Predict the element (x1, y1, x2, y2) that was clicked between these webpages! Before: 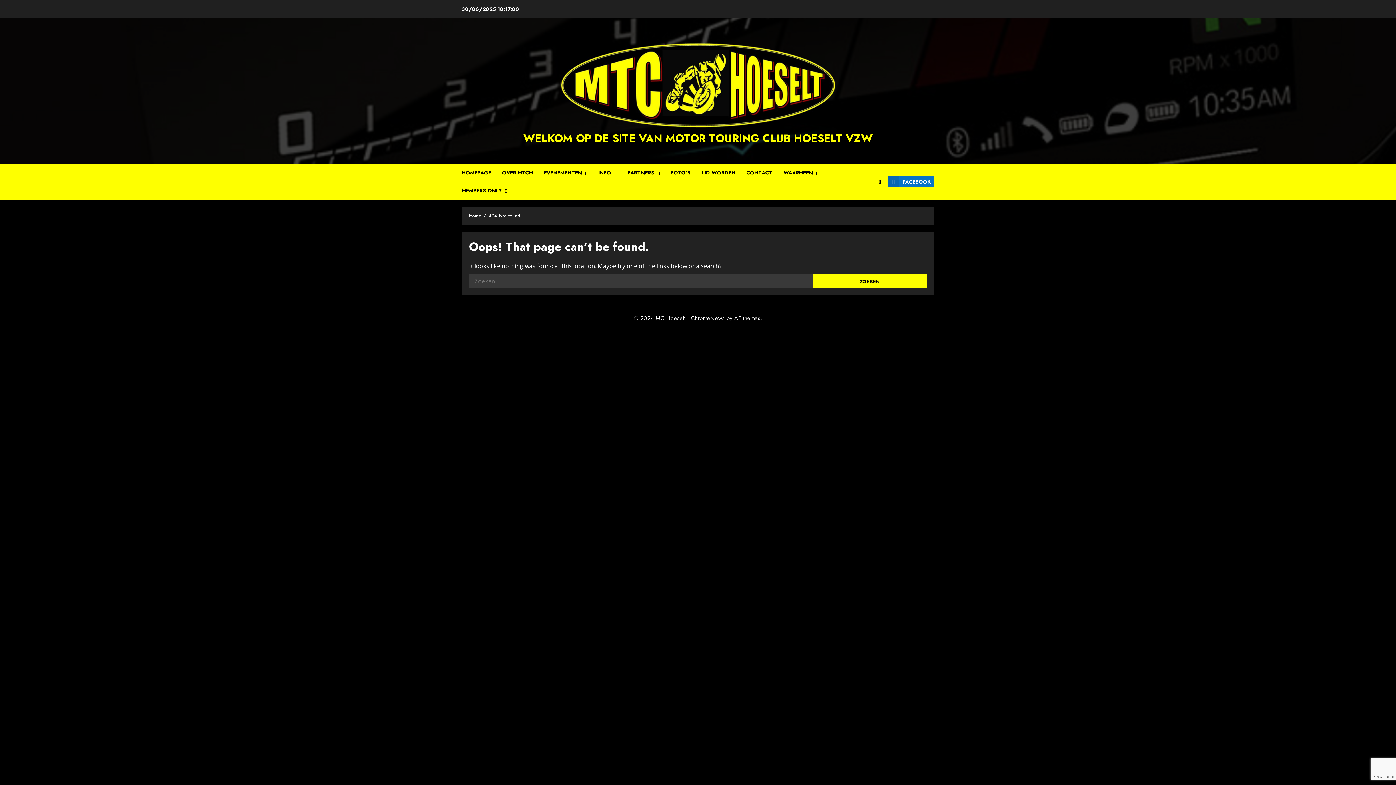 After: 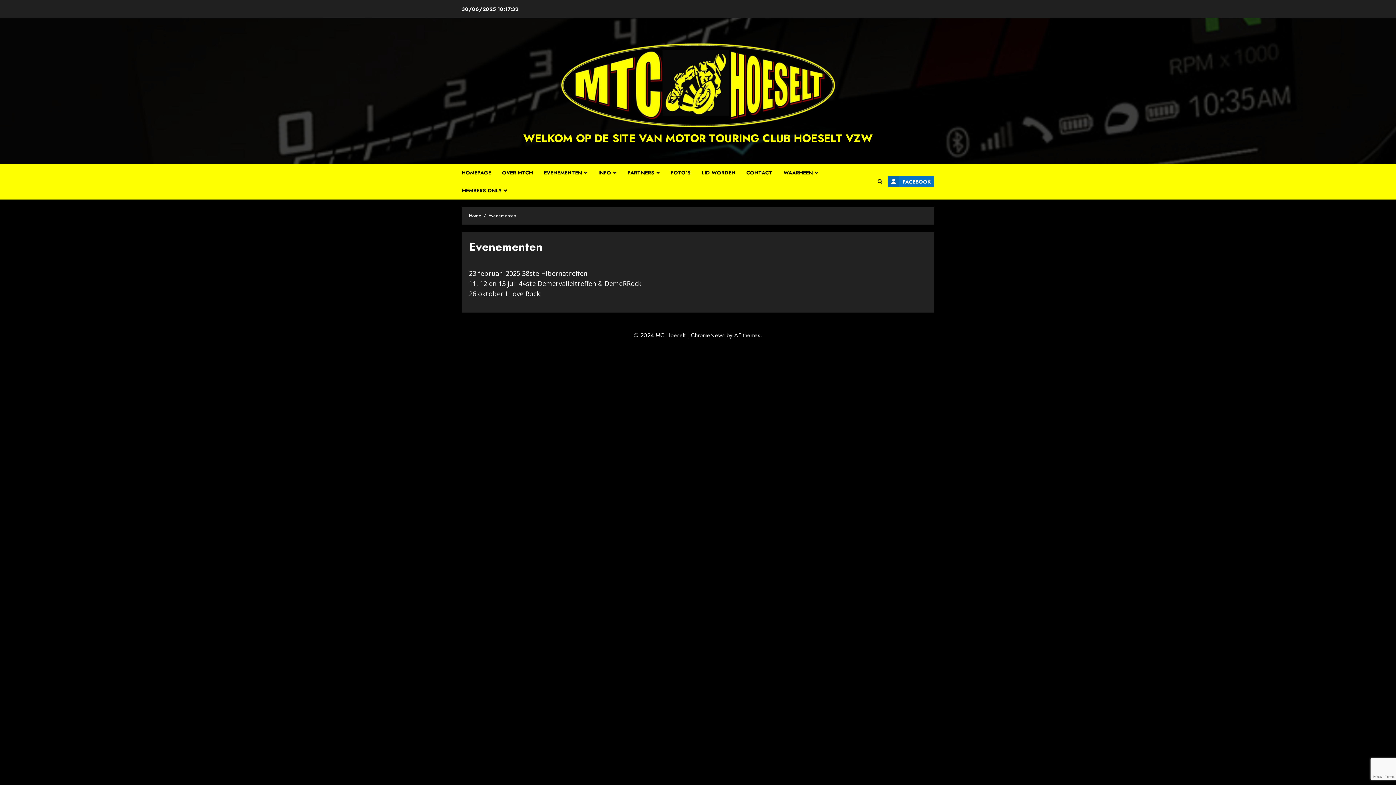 Action: label: EVENEMENTEN bbox: (544, 164, 598, 181)